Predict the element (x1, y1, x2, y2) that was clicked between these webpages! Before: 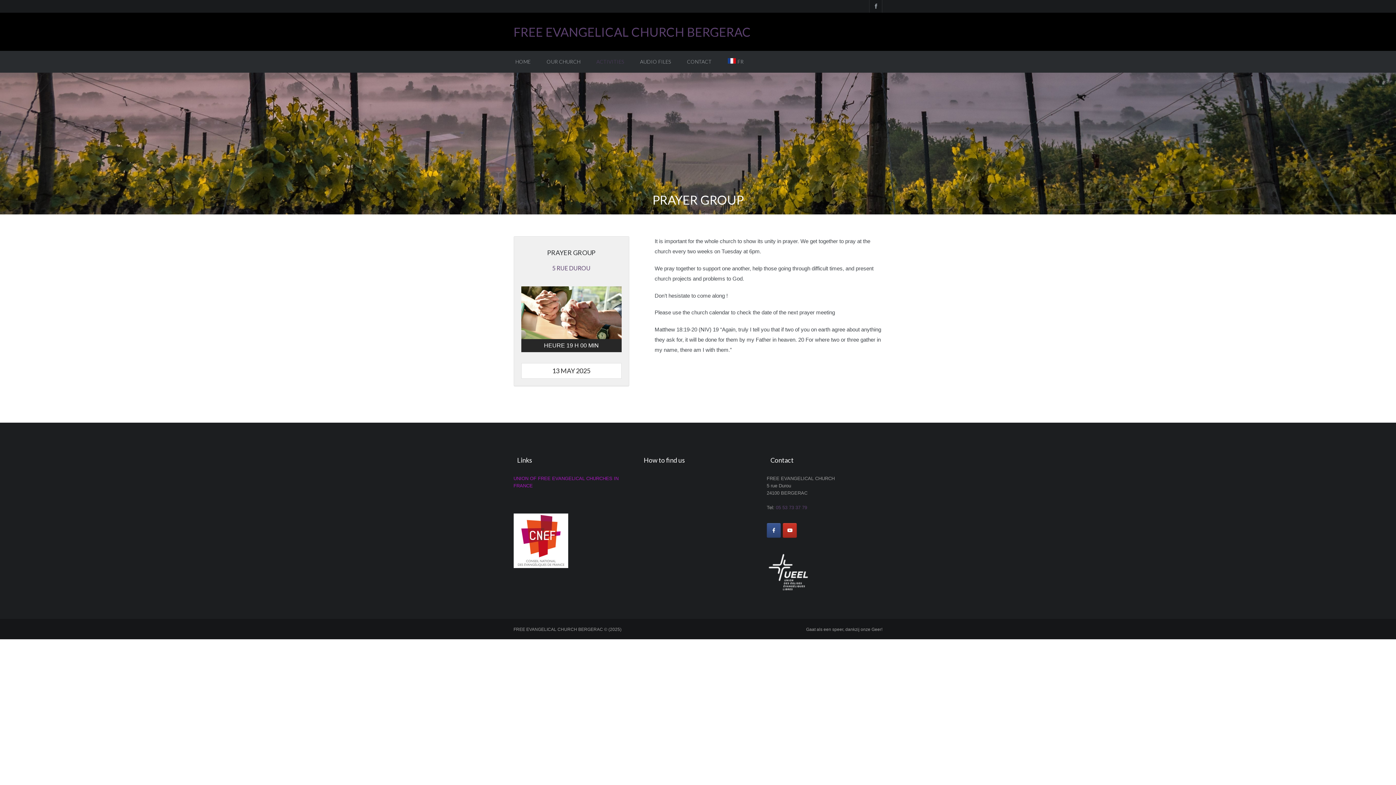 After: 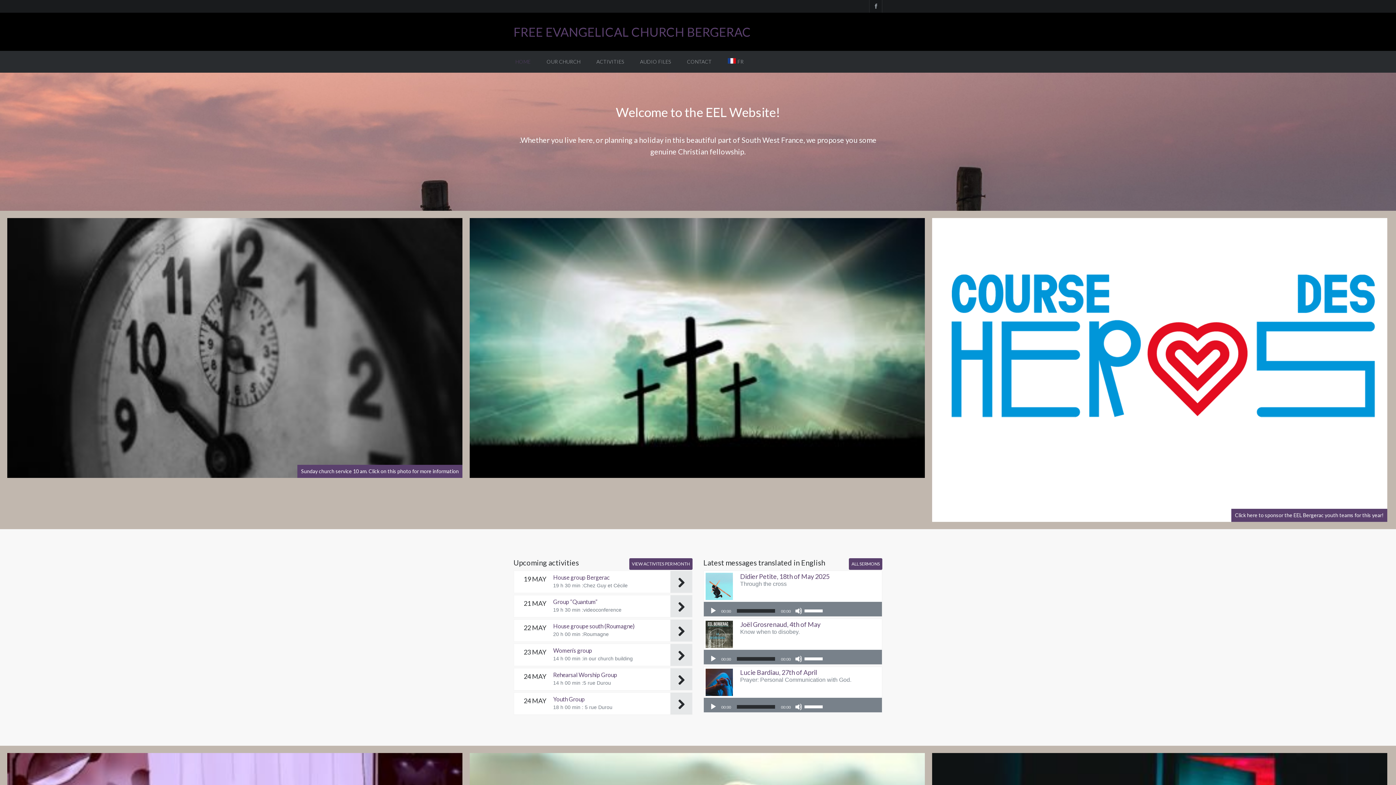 Action: label: HOME bbox: (508, 50, 538, 72)